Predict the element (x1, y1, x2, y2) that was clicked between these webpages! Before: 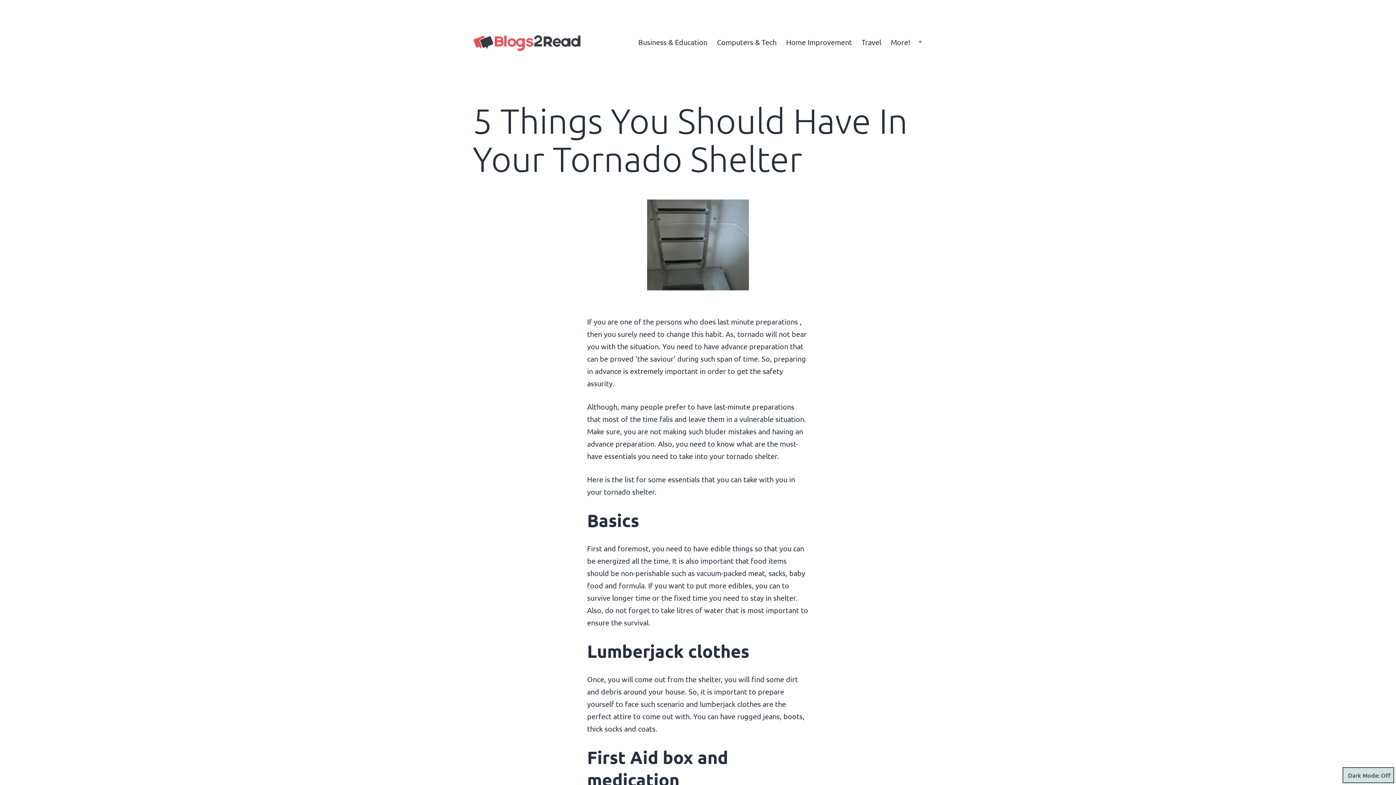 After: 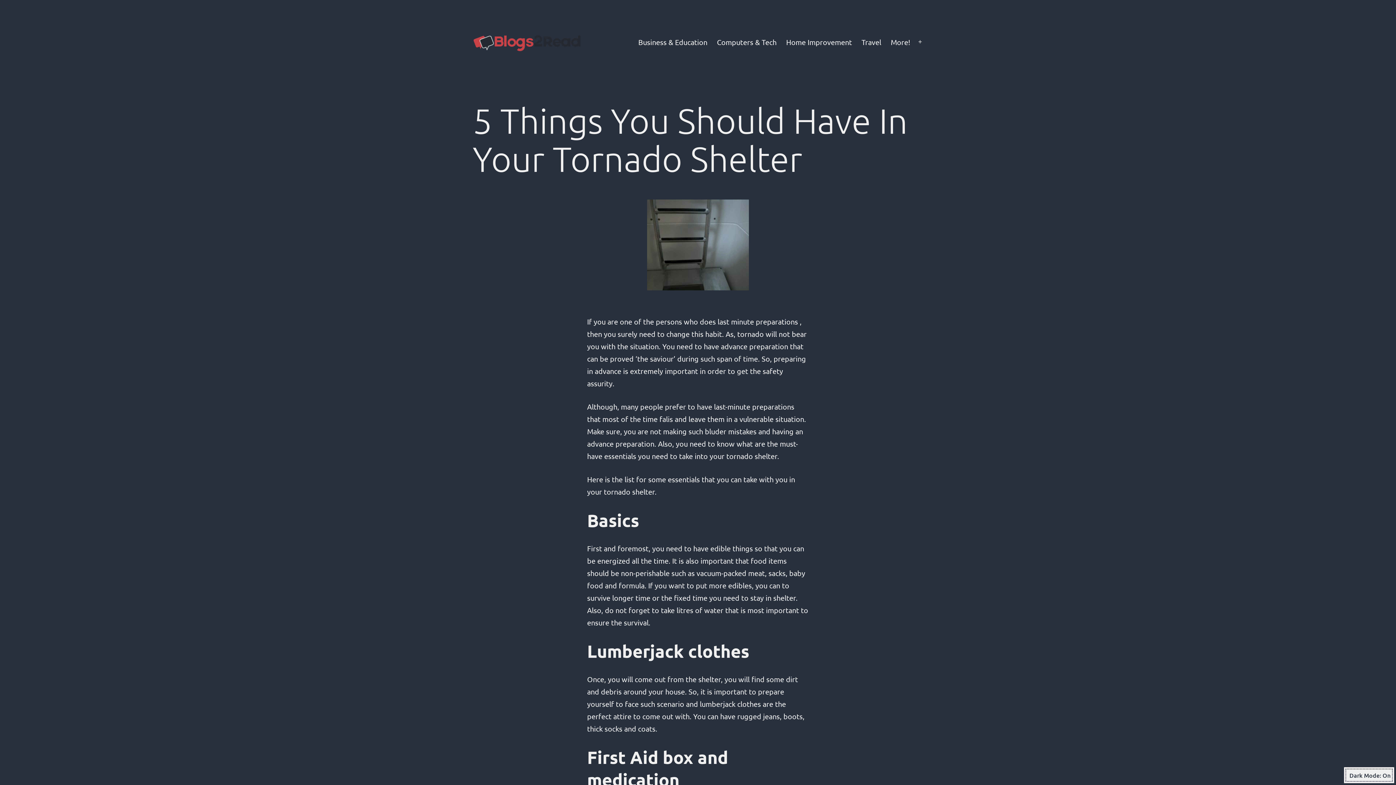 Action: bbox: (1342, 767, 1394, 783) label: Dark Mode: Off